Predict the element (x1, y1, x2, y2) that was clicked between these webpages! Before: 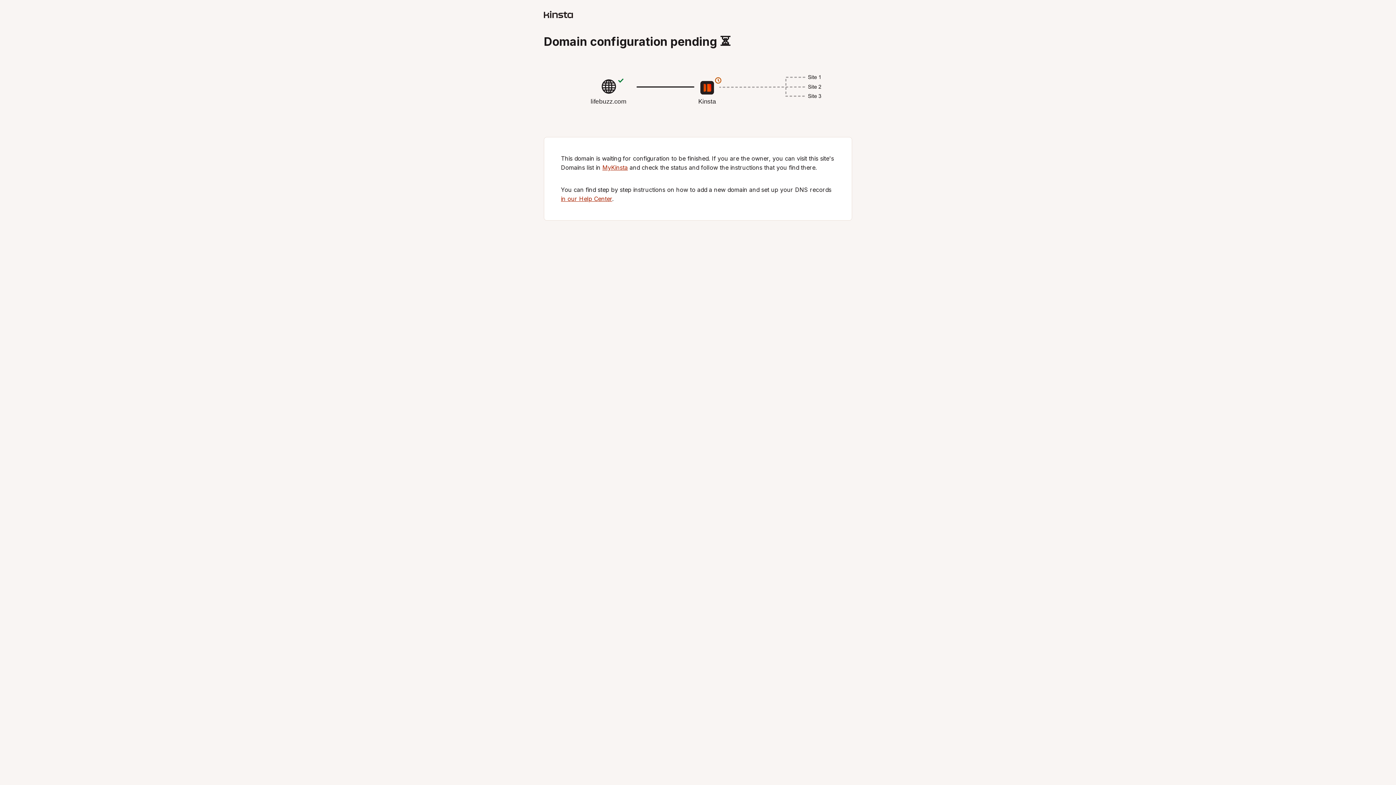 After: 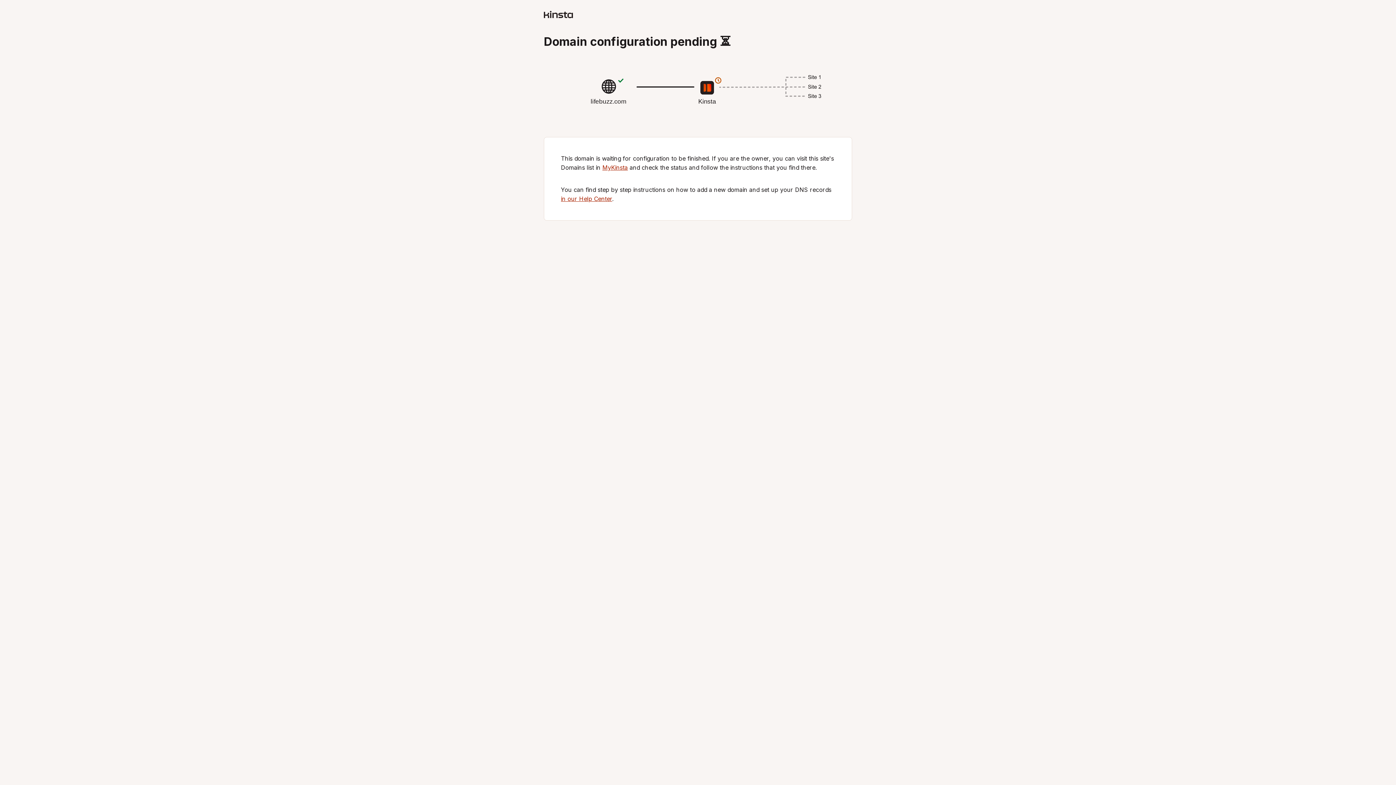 Action: label: MyKinsta bbox: (602, 164, 628, 171)